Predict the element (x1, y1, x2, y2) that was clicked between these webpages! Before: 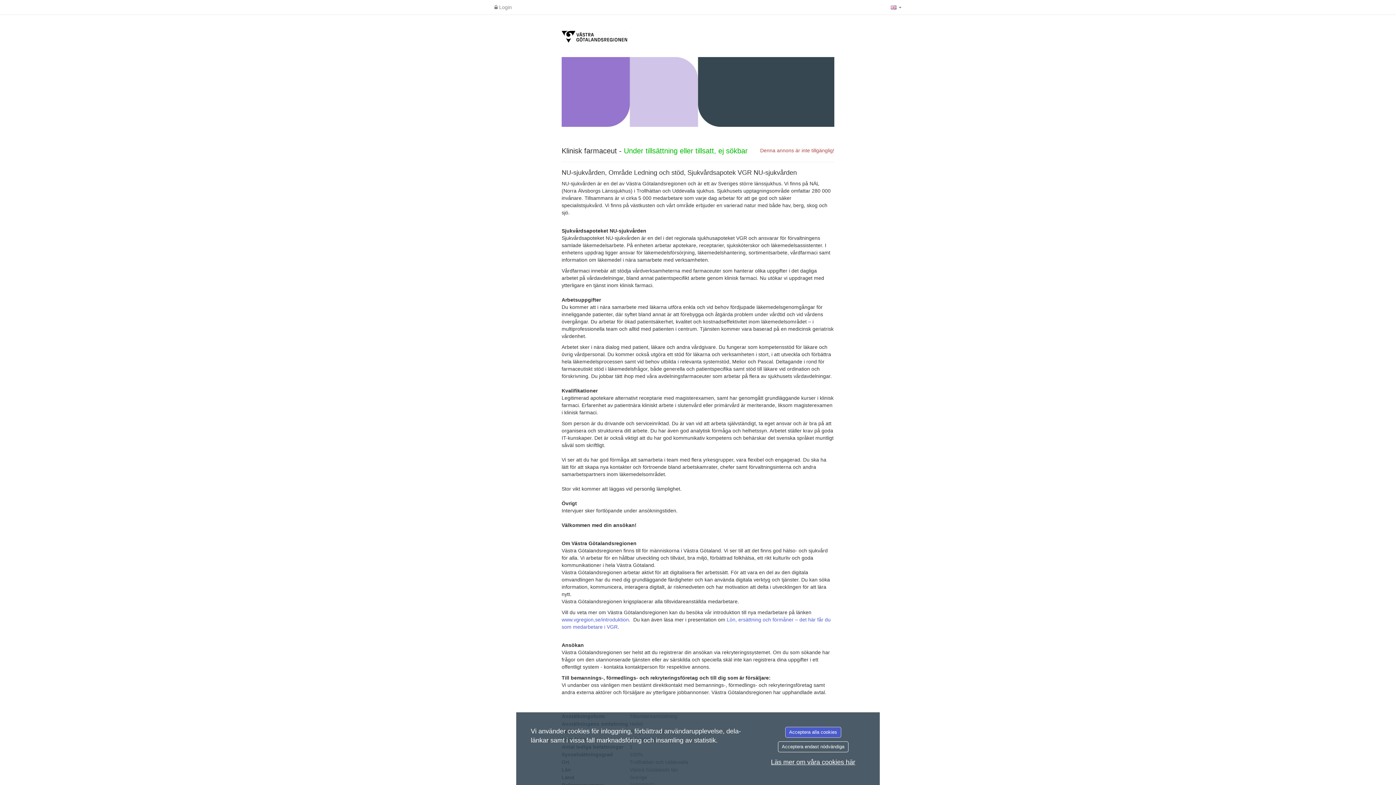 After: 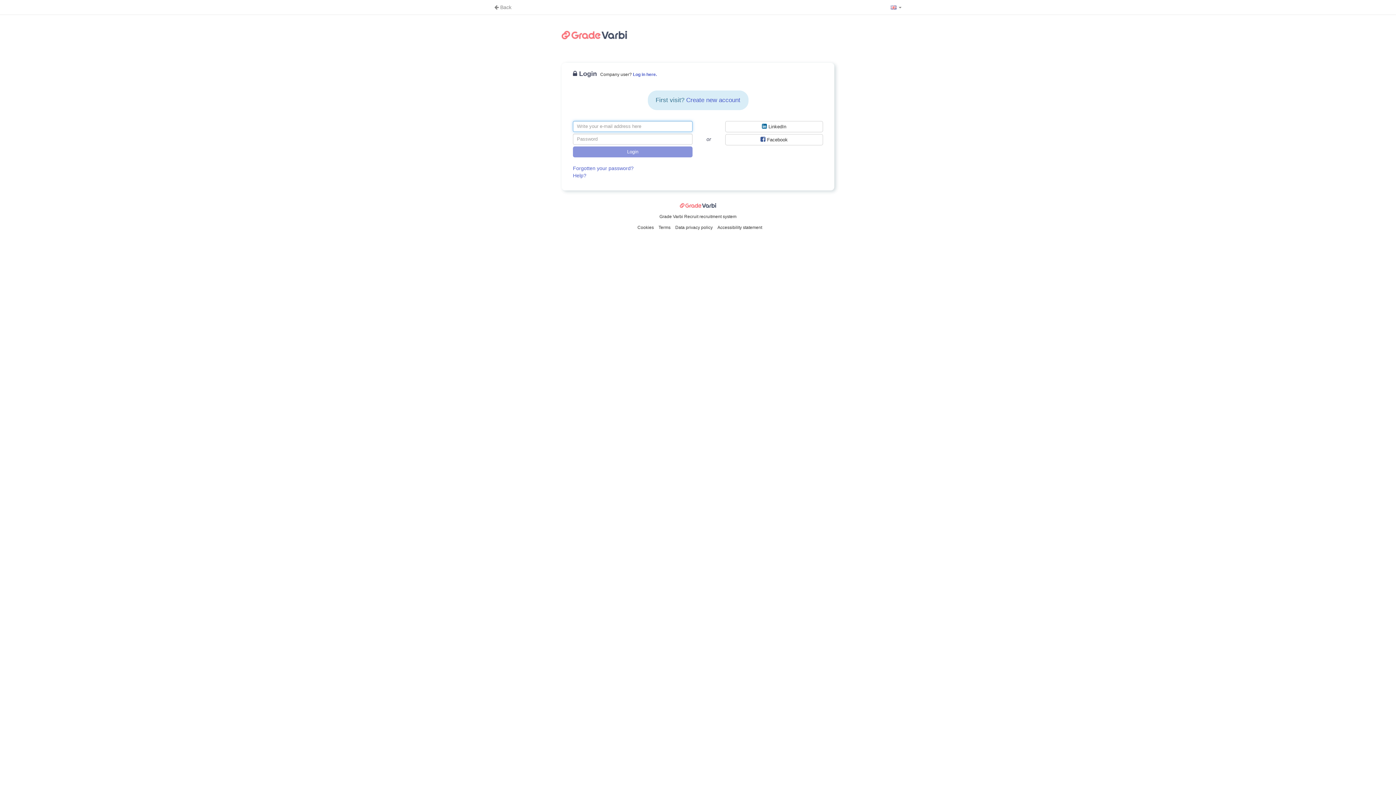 Action: bbox: (490, 0, 515, 14) label:  Login